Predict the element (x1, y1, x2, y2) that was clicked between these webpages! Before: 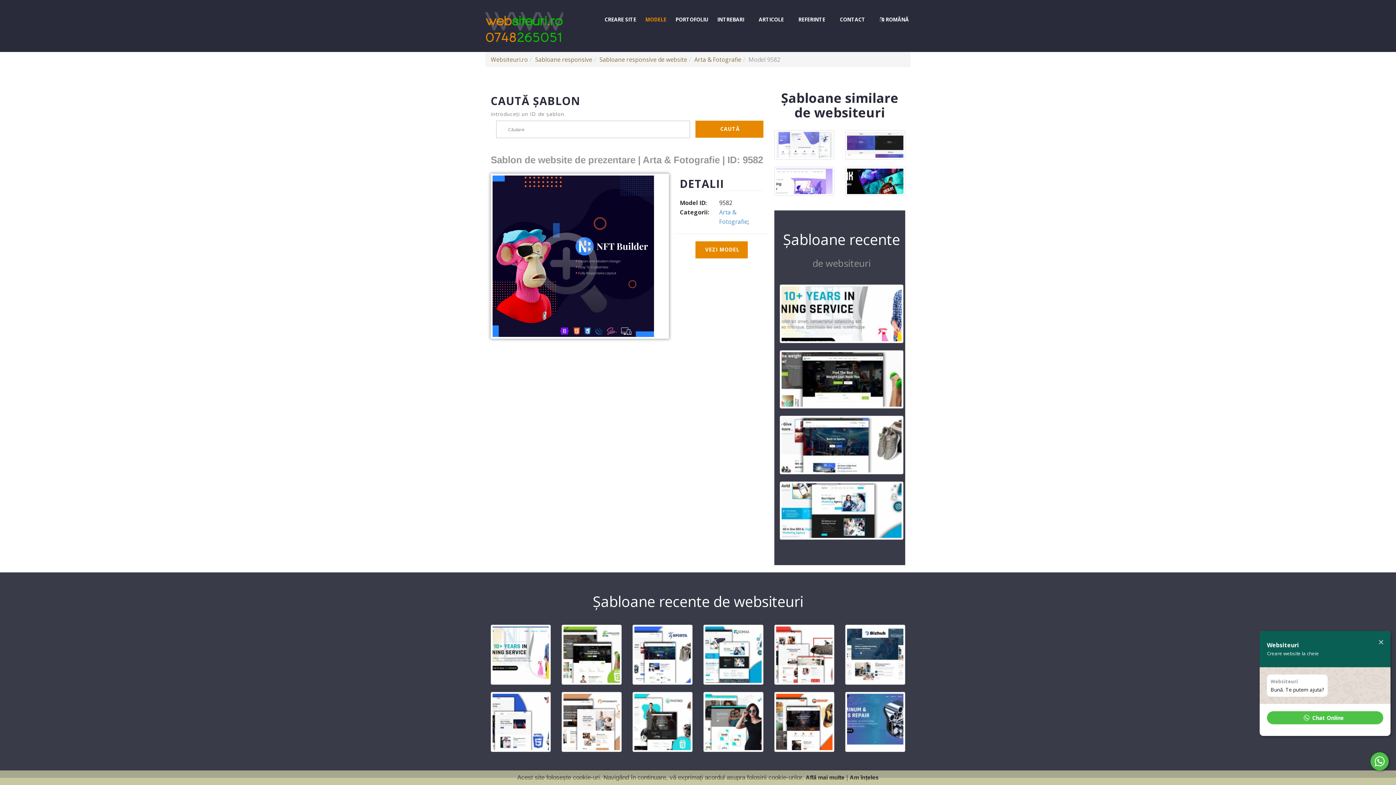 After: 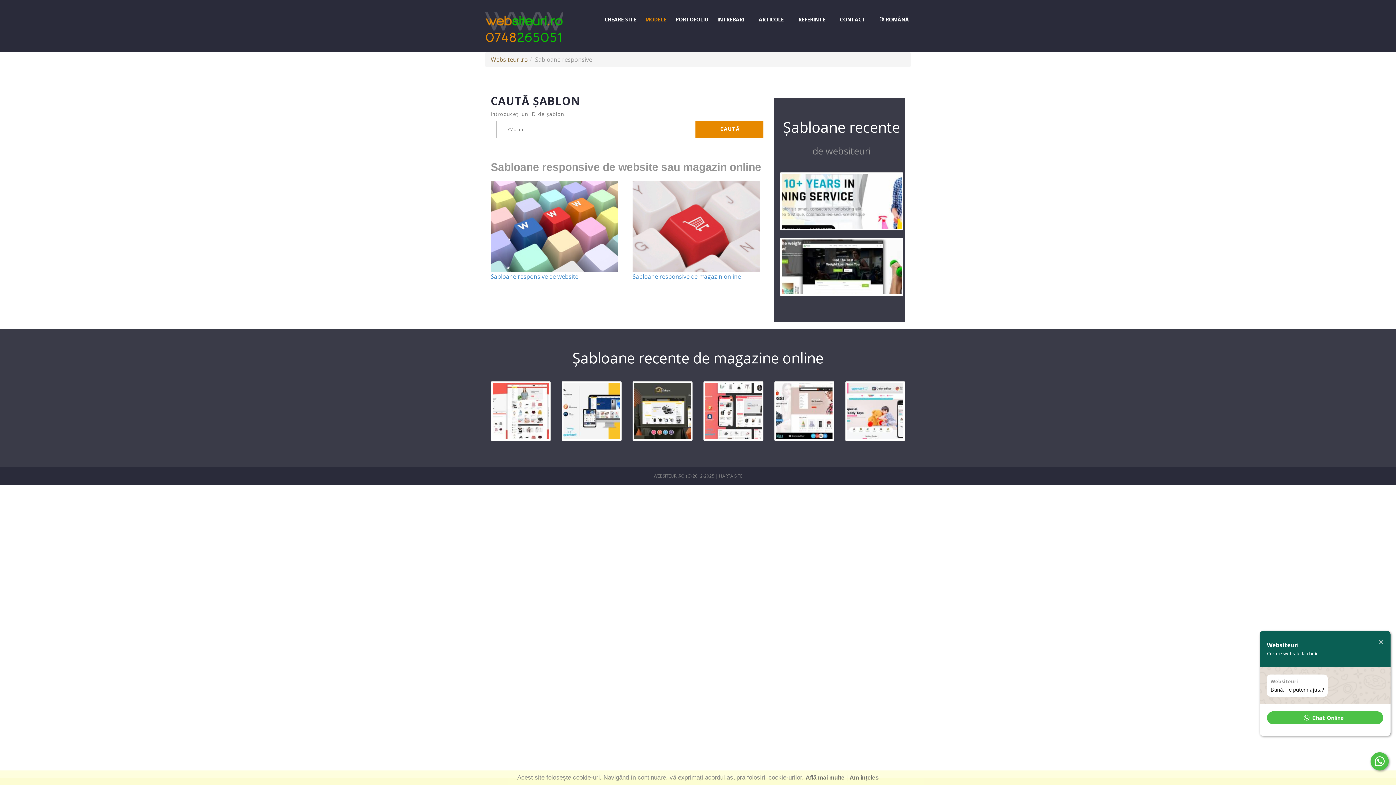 Action: bbox: (535, 55, 592, 63) label: Sabloane responsive